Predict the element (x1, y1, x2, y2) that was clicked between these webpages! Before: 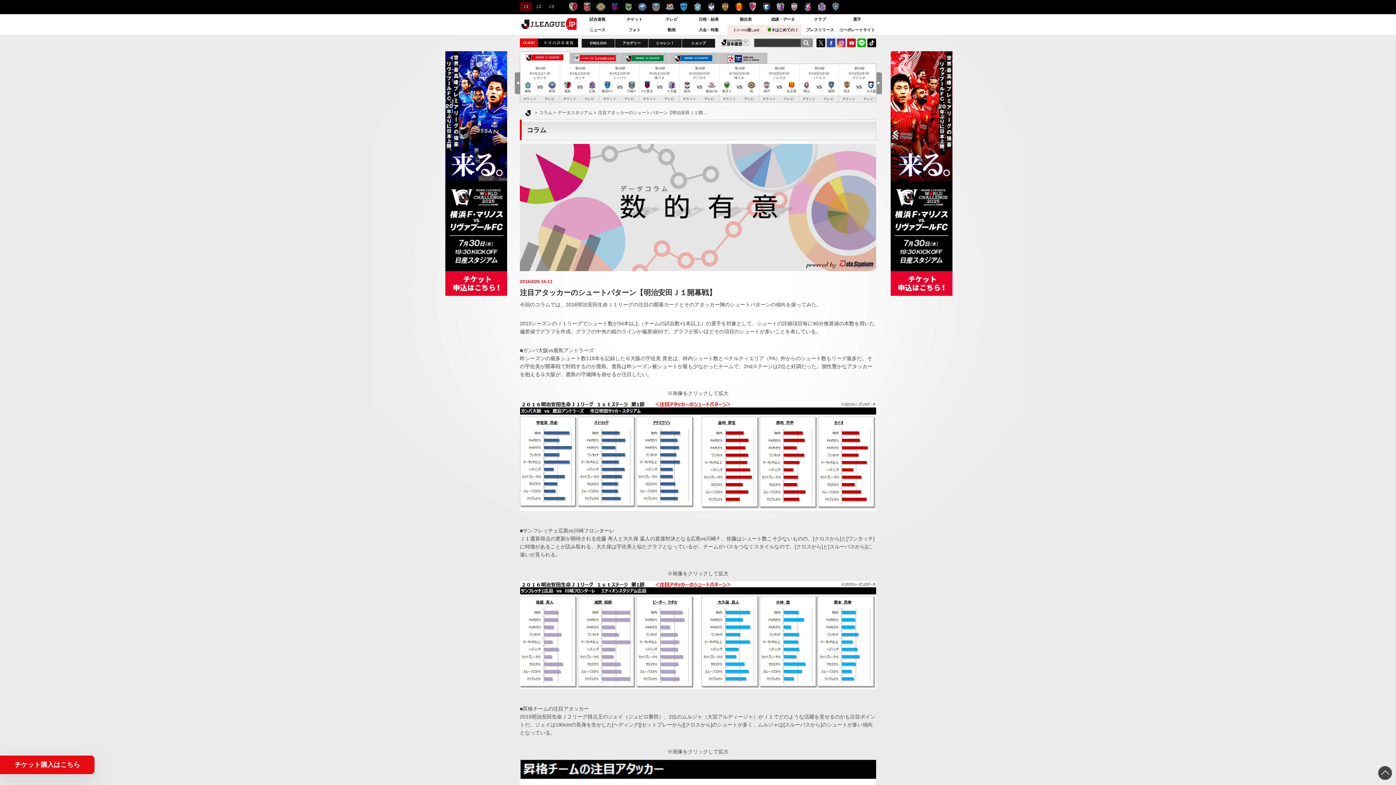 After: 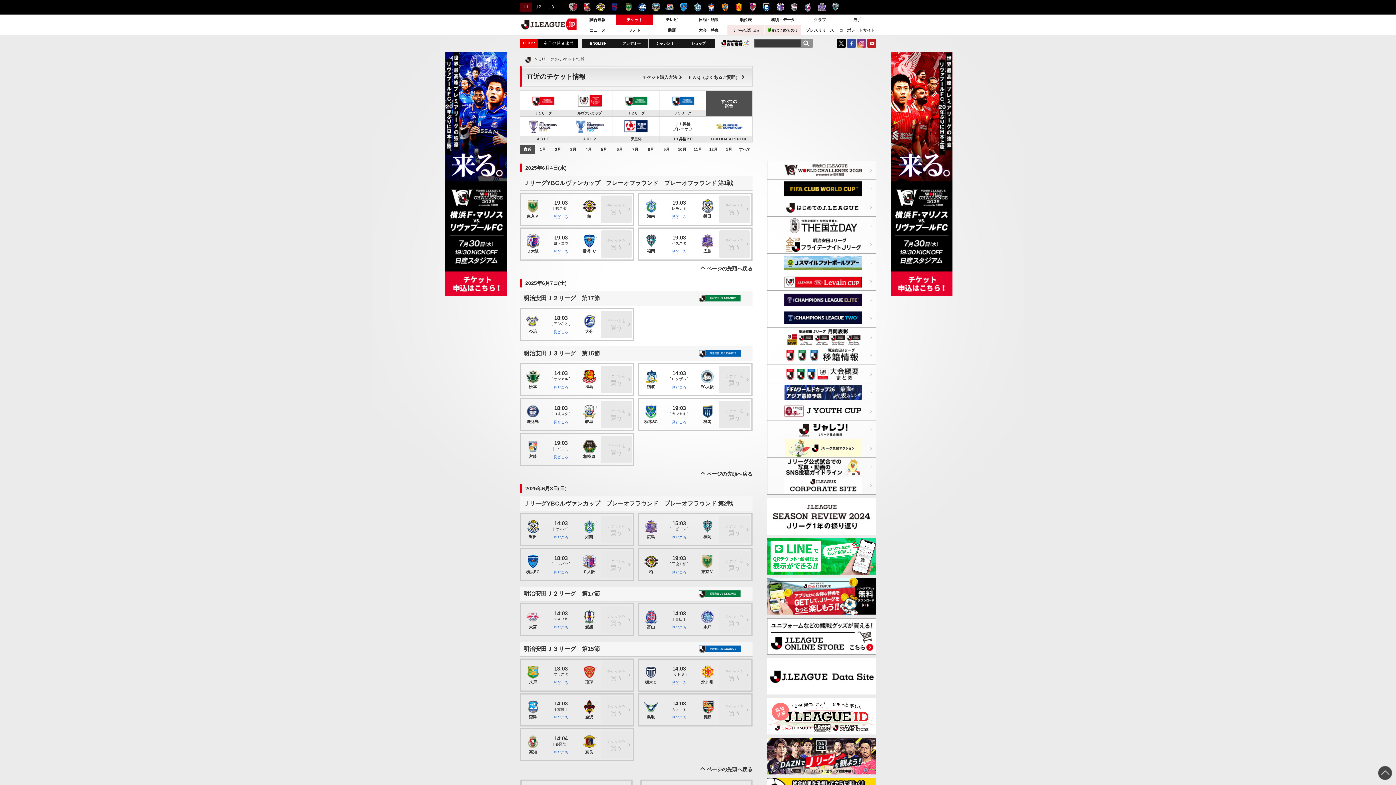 Action: label: チケット bbox: (616, 14, 653, 24)